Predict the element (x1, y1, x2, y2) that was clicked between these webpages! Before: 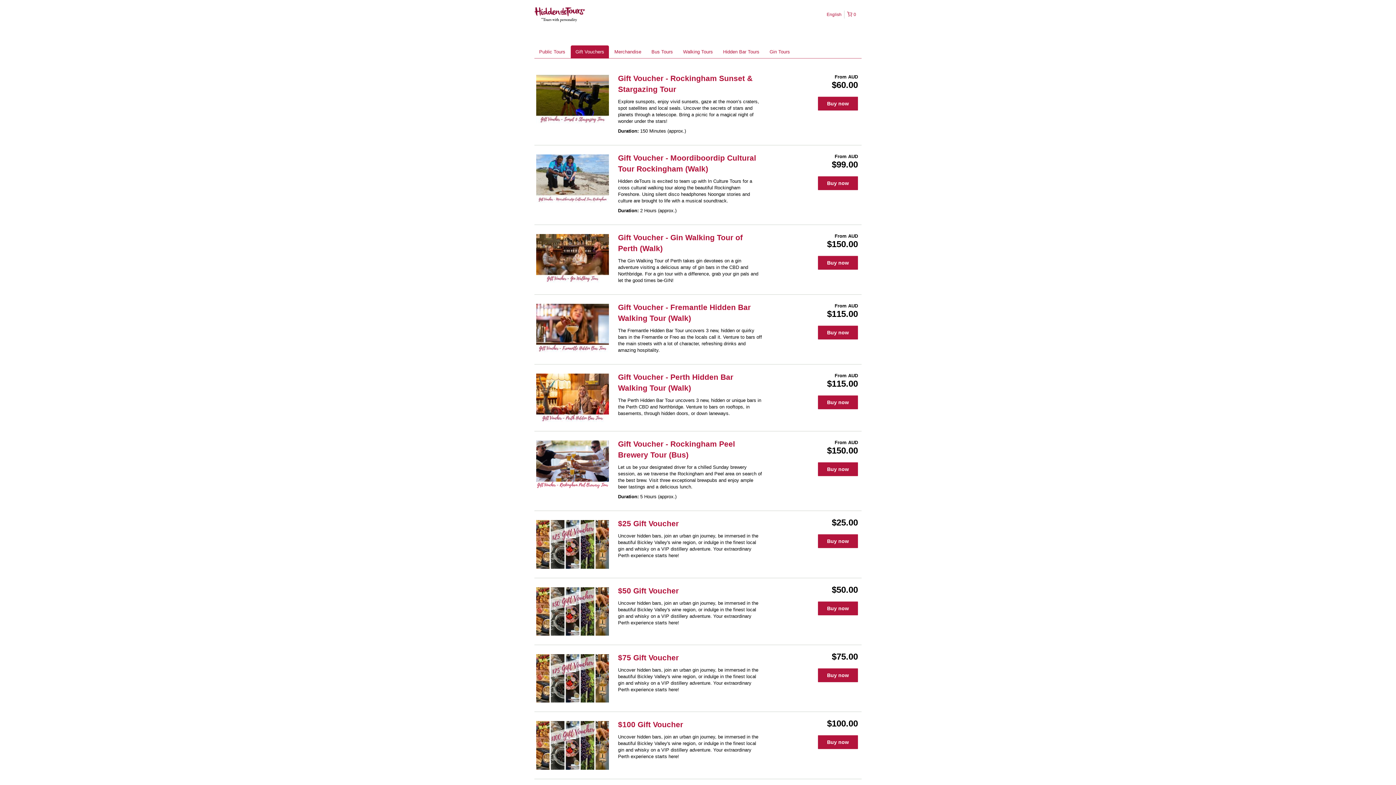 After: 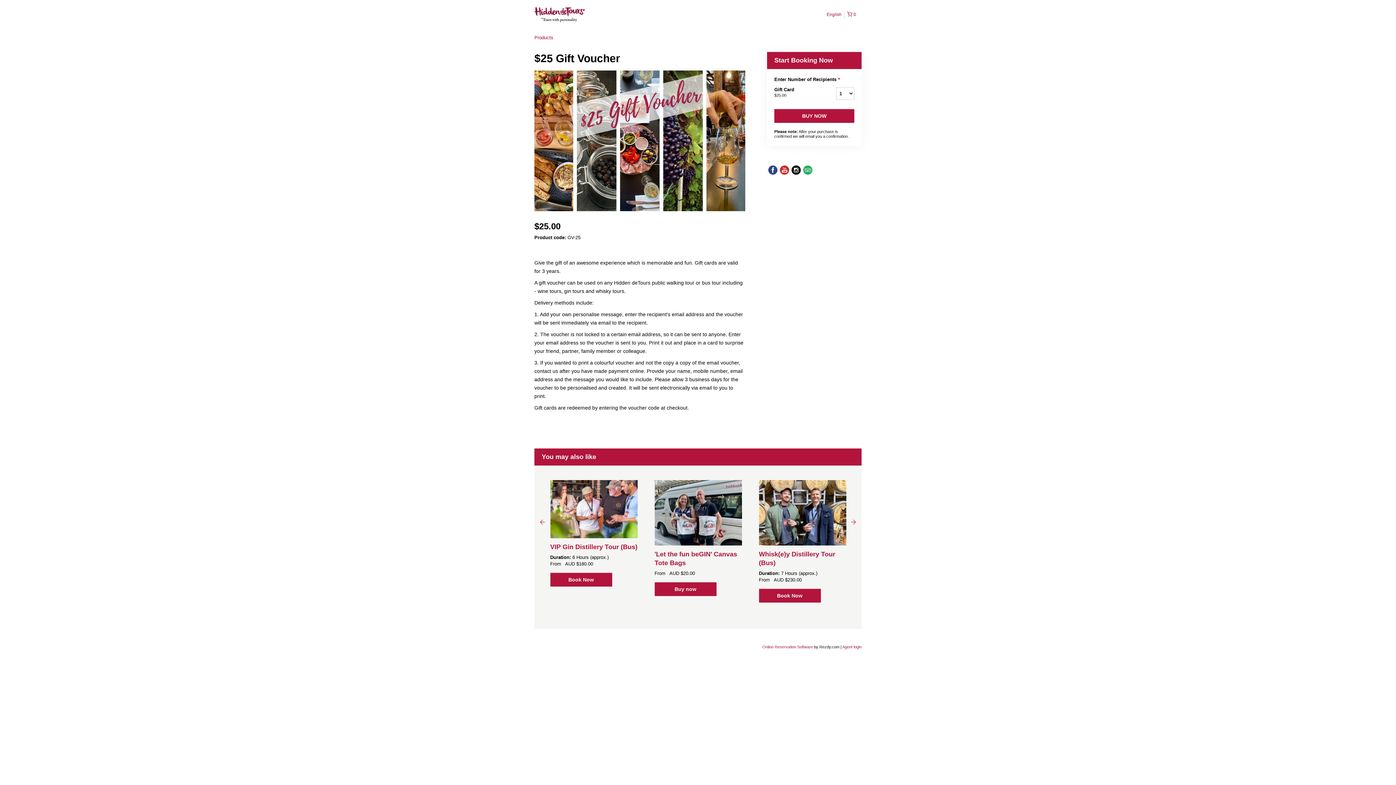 Action: bbox: (534, 518, 610, 570)